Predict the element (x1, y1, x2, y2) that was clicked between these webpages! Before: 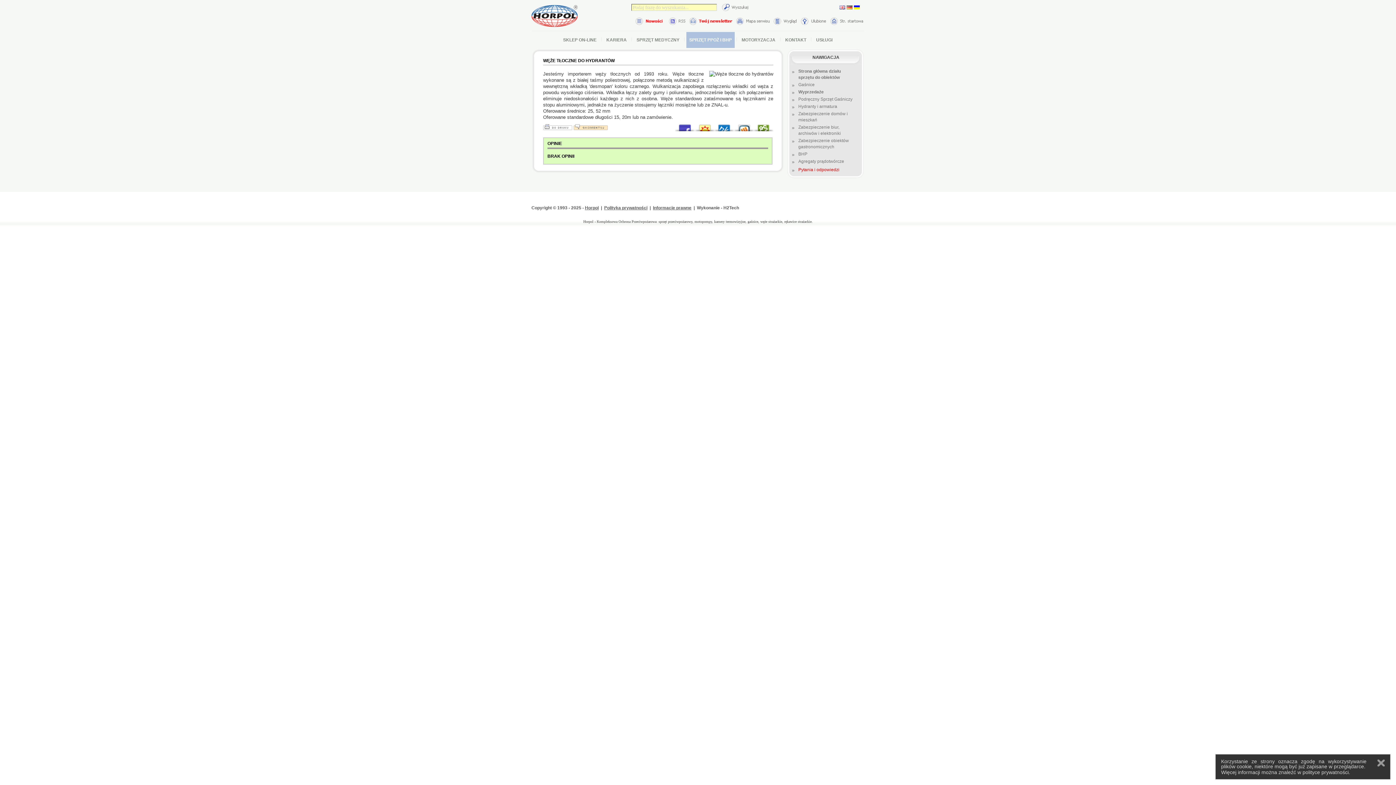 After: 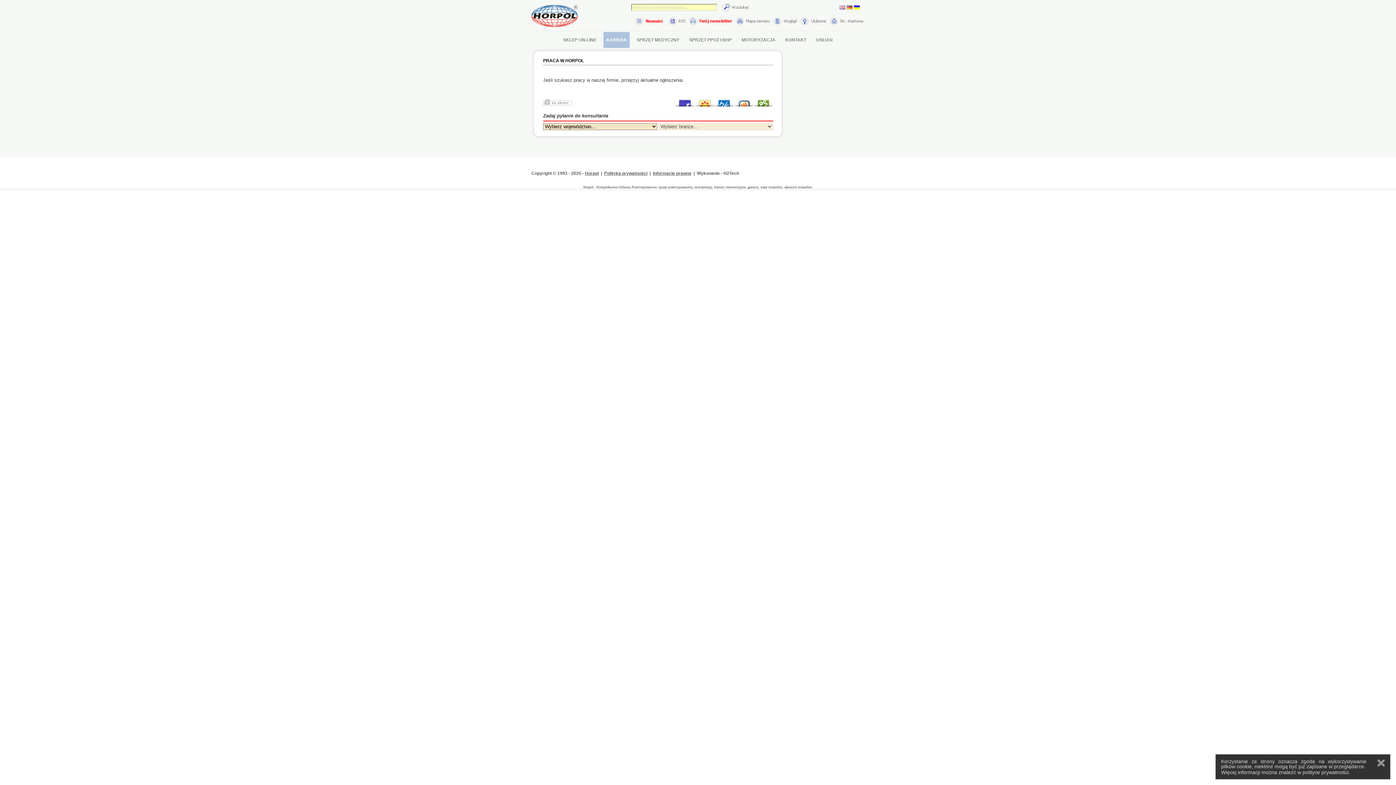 Action: bbox: (603, 32, 629, 48) label: KARIERA